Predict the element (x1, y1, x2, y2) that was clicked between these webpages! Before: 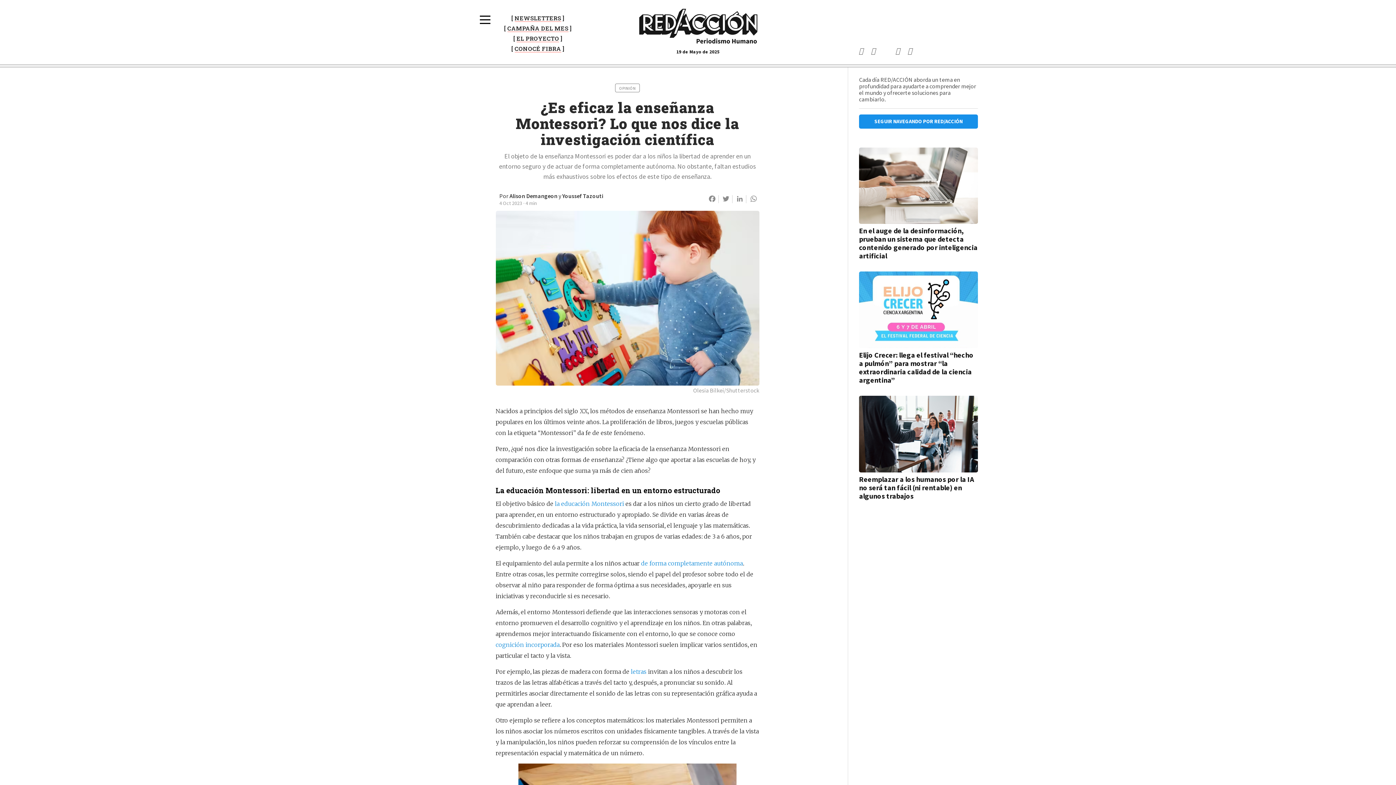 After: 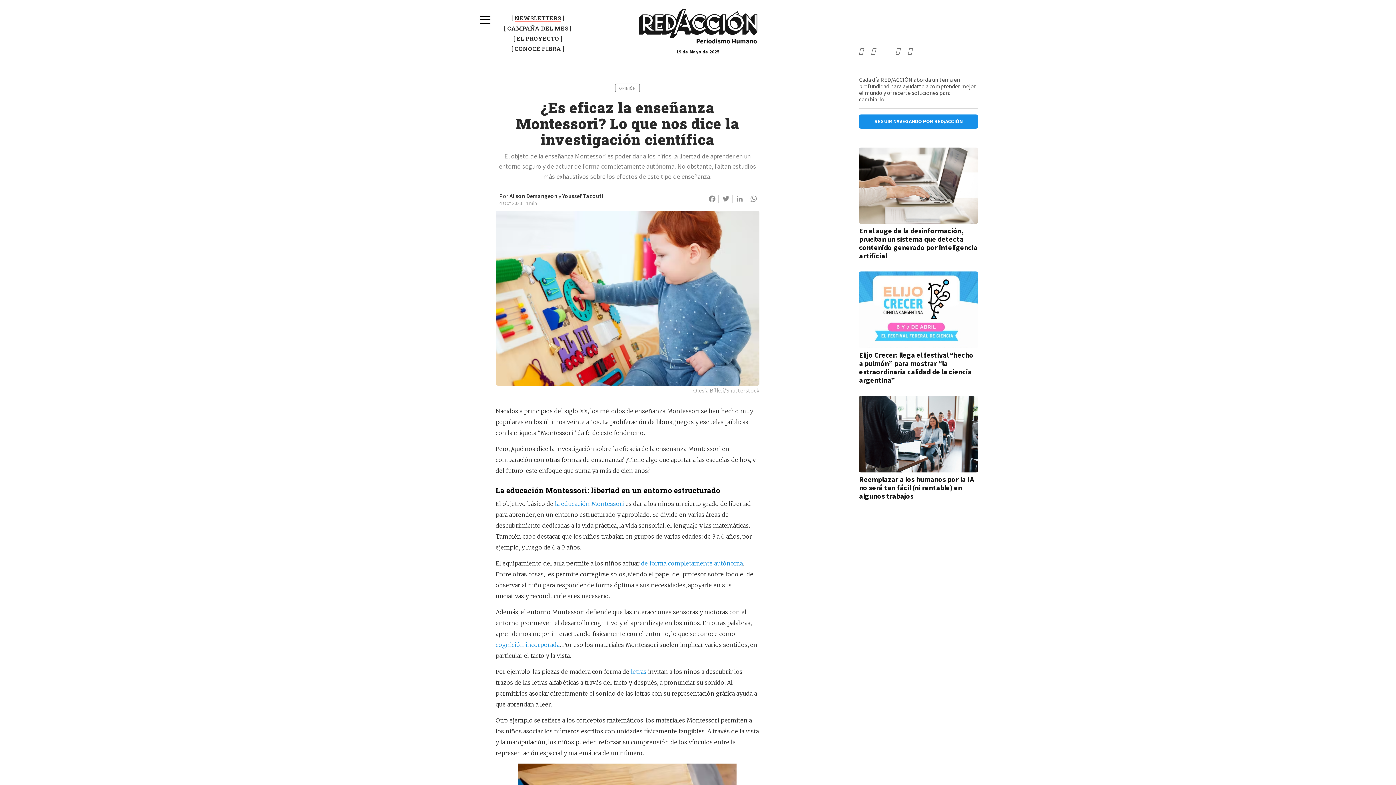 Action: bbox: (892, 46, 903, 54)